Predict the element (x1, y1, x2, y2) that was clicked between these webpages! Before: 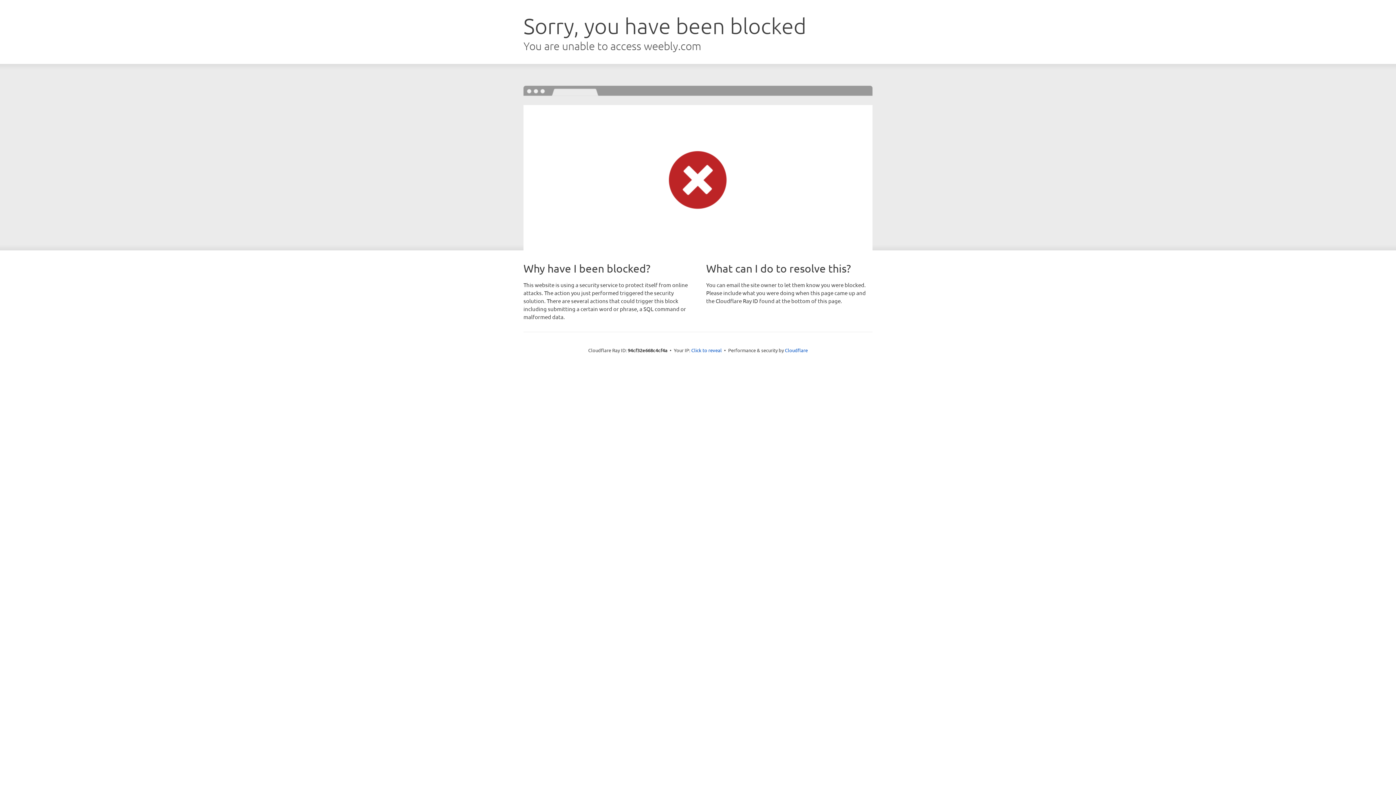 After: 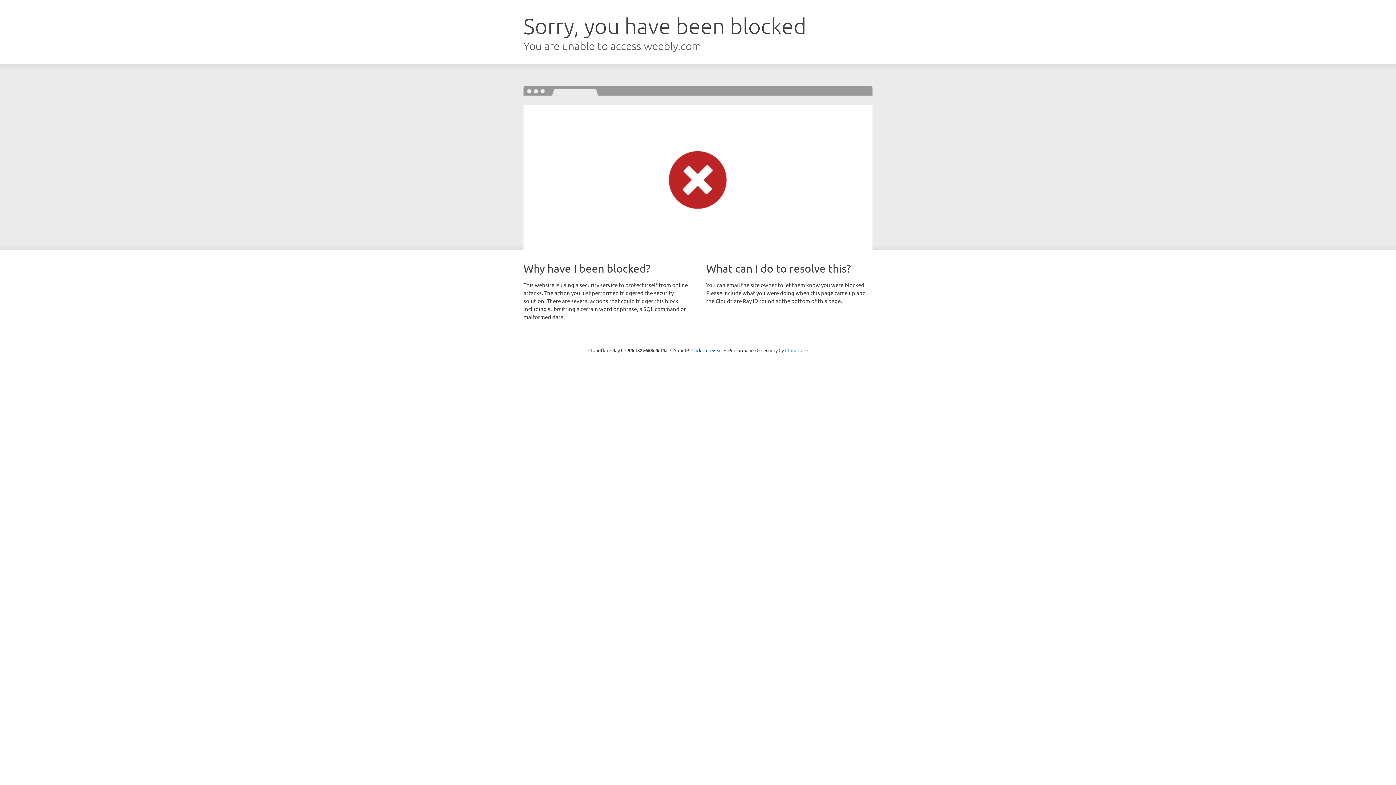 Action: bbox: (785, 347, 808, 353) label: Cloudflare